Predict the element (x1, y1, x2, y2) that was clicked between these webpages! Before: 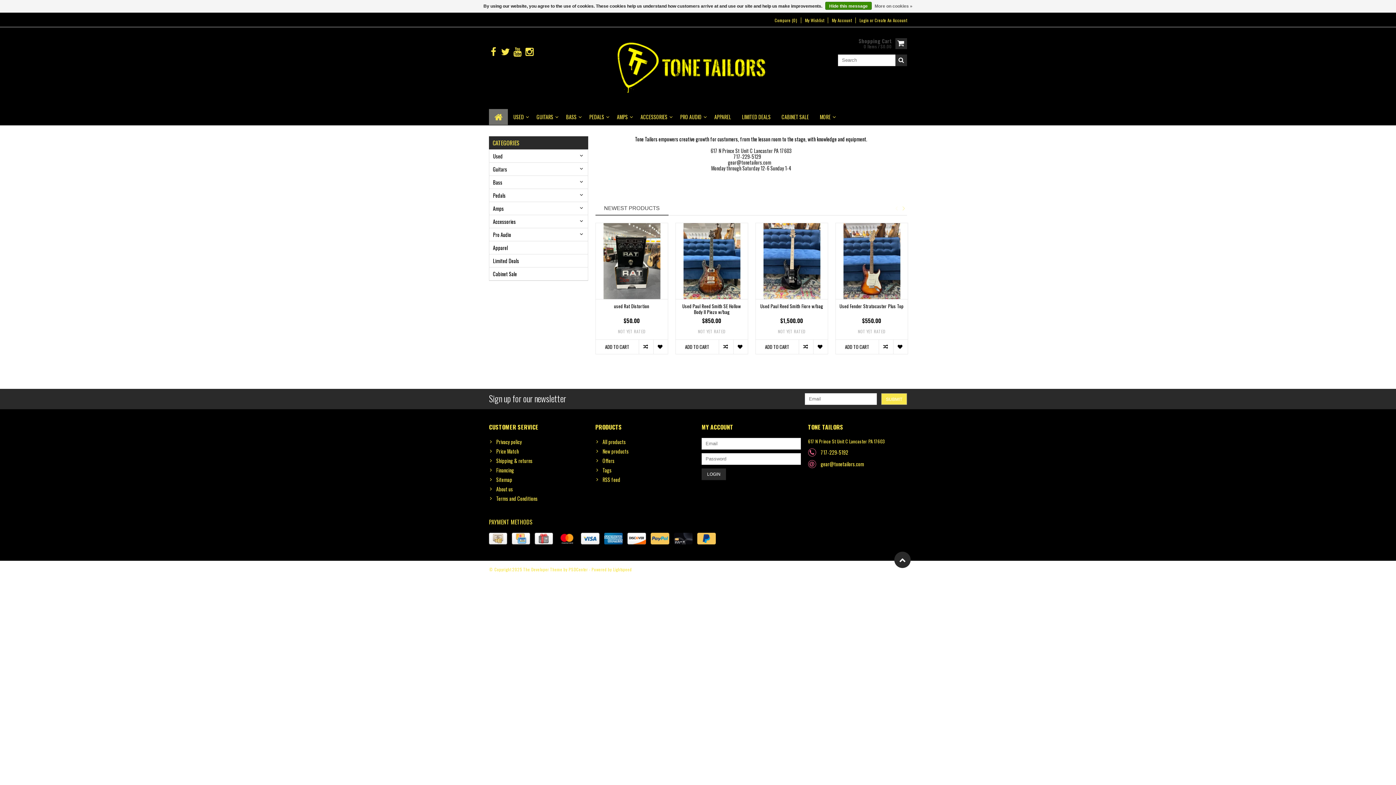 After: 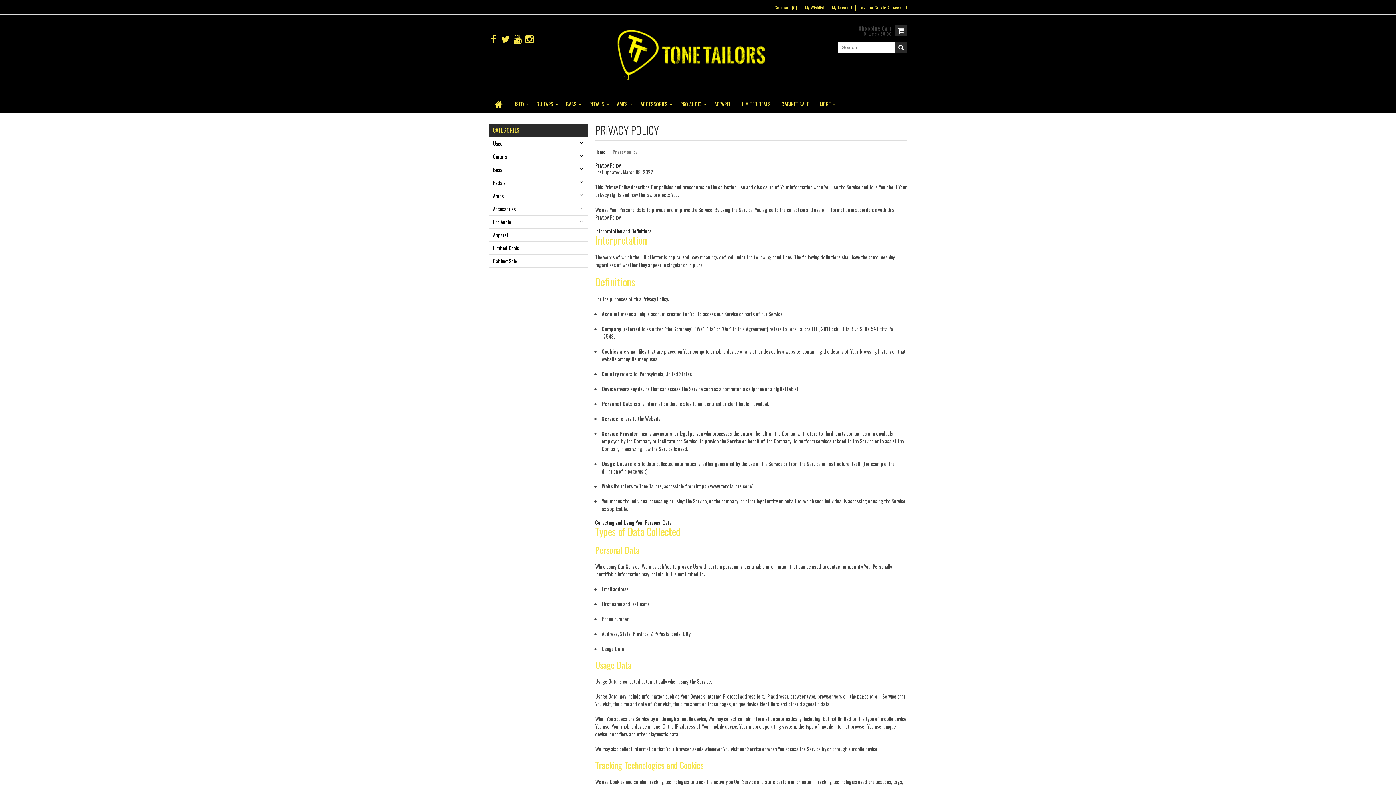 Action: label: More on cookies » bbox: (874, 1, 912, 10)